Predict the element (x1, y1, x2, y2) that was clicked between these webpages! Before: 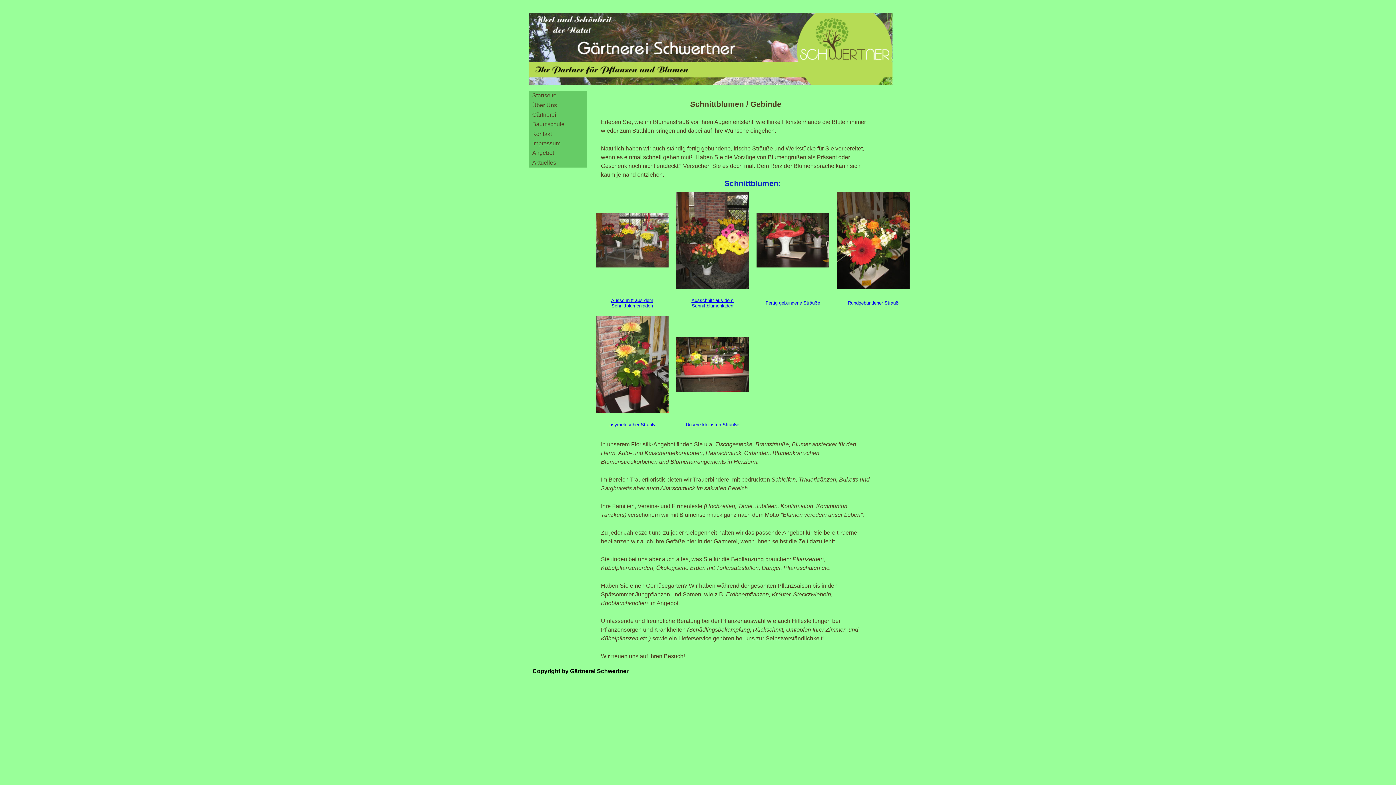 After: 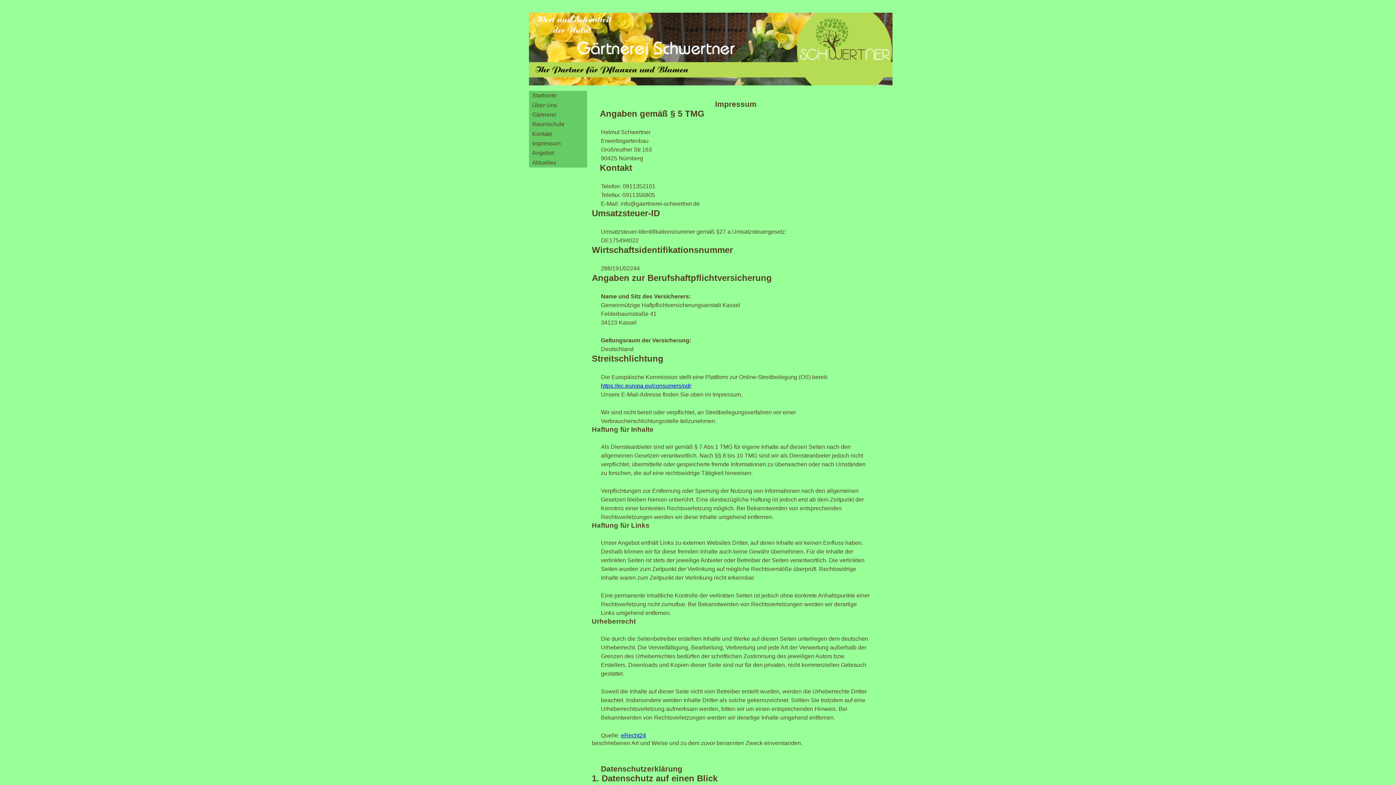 Action: bbox: (529, 138, 587, 148) label: Impressum